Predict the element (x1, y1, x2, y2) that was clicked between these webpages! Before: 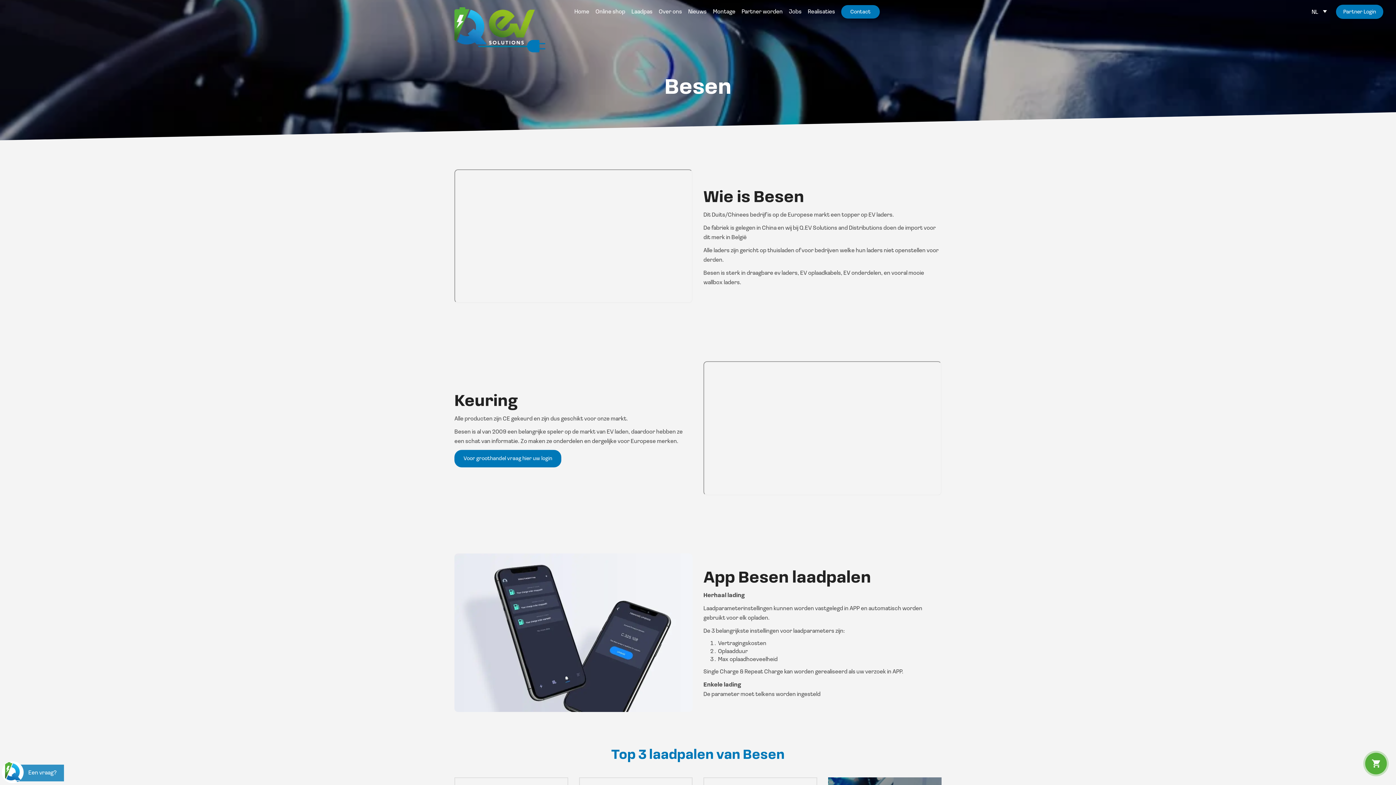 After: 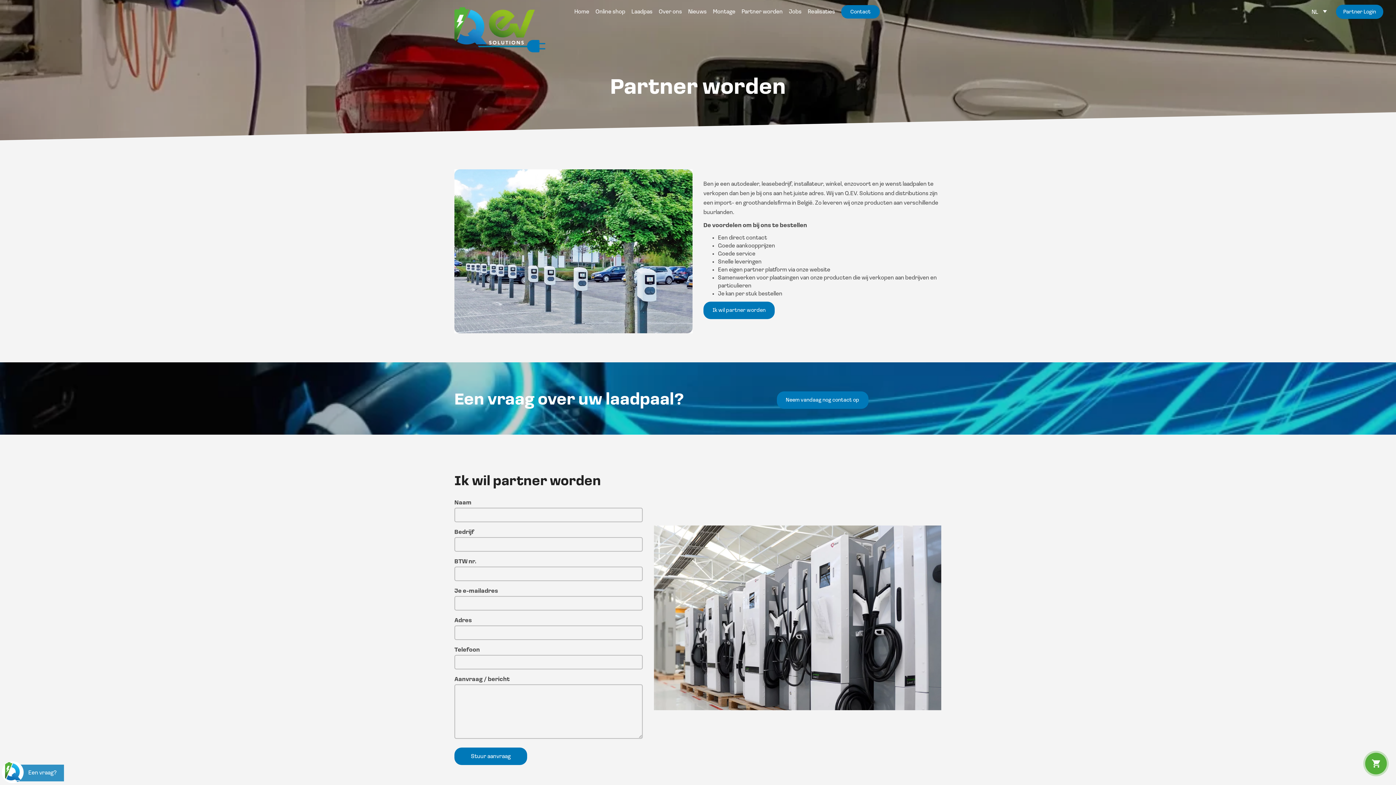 Action: label: Voor groothandel vraag hier uw login bbox: (454, 450, 561, 467)